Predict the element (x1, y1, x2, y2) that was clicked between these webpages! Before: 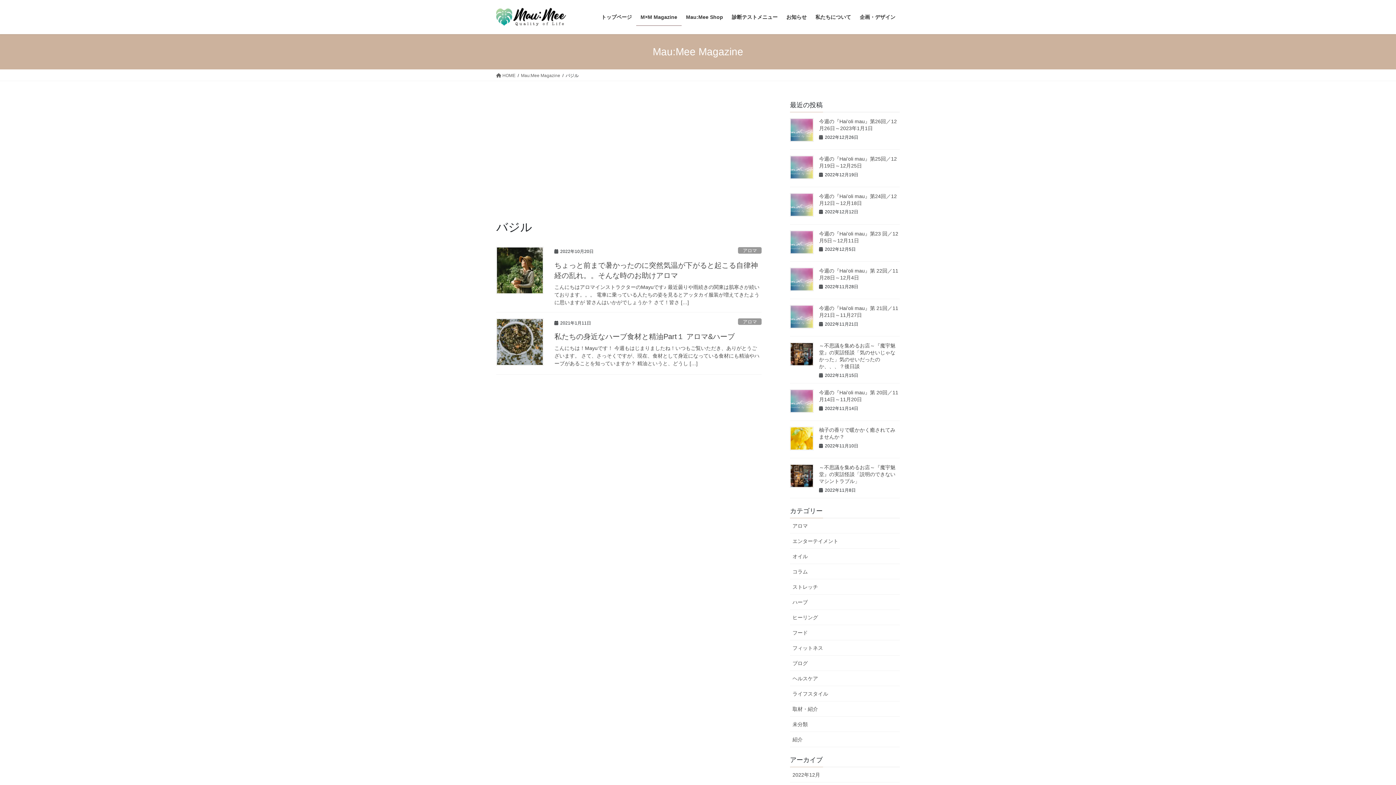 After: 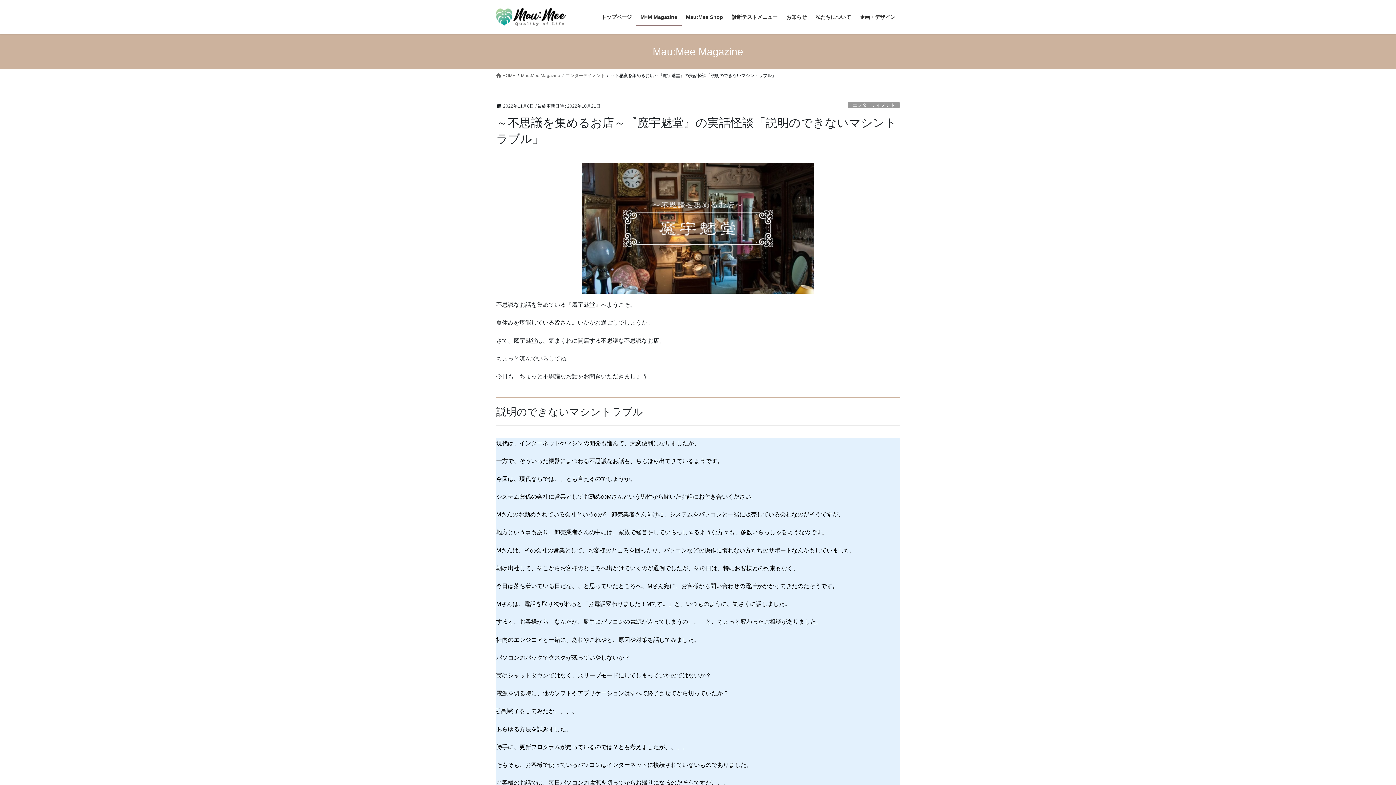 Action: bbox: (790, 464, 813, 487)